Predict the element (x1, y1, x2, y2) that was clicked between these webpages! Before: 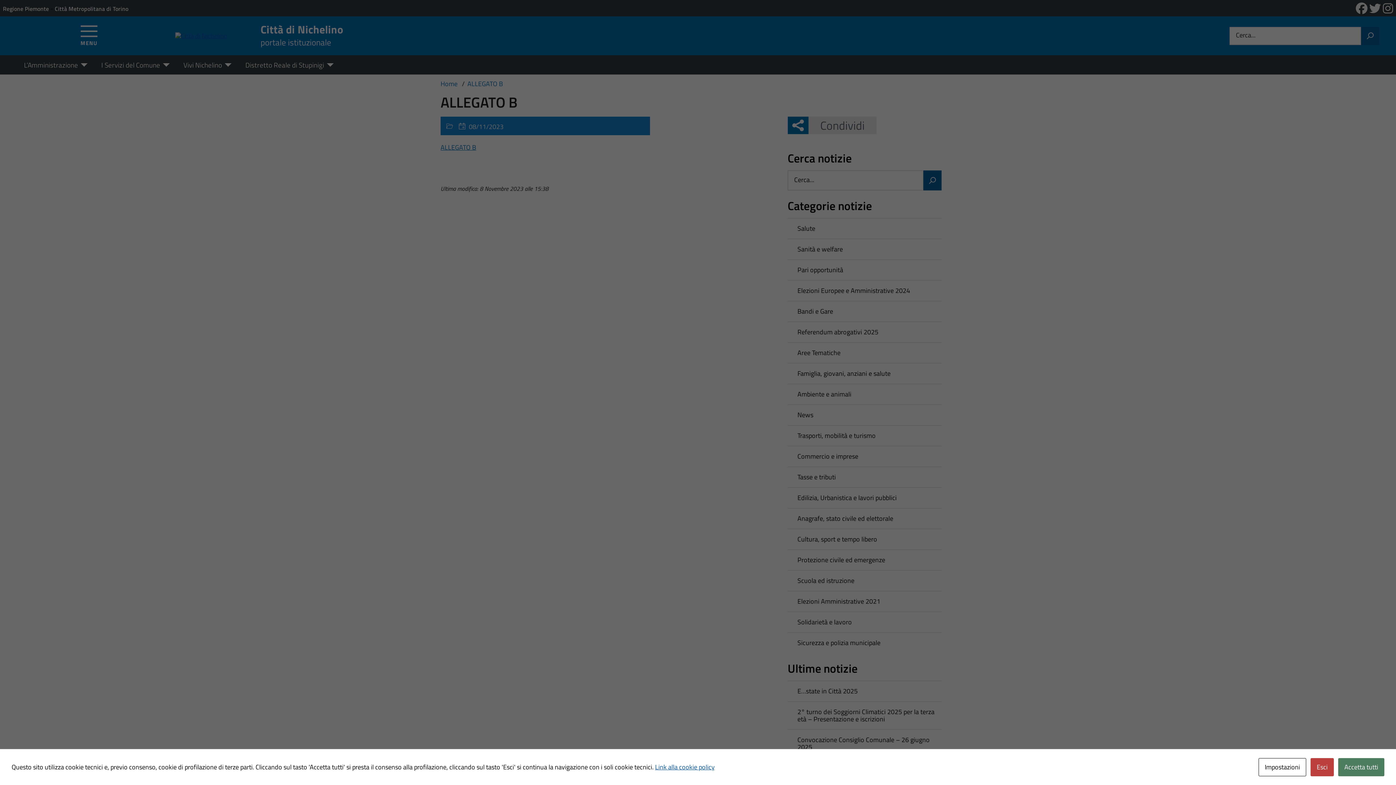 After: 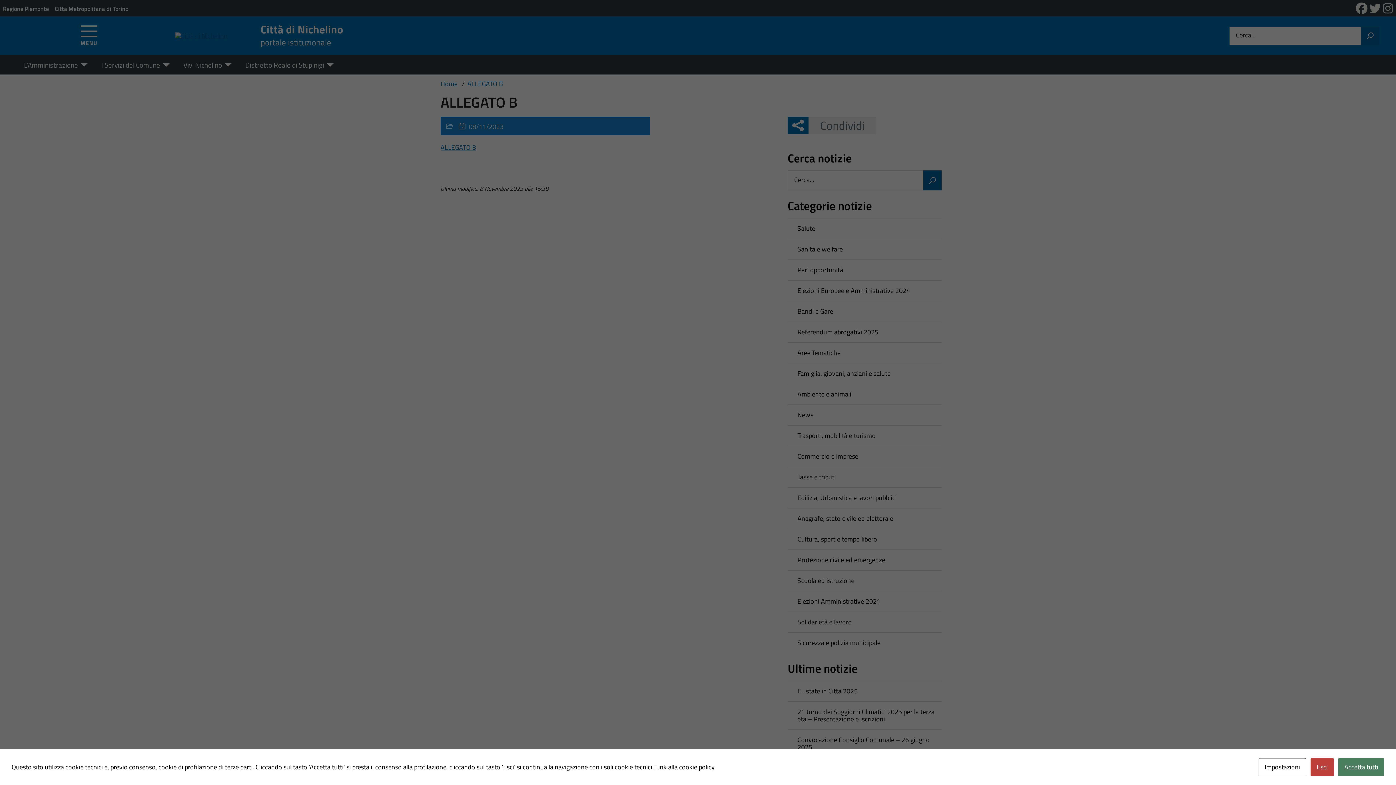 Action: label: Link alla cookie policy bbox: (655, 762, 714, 772)